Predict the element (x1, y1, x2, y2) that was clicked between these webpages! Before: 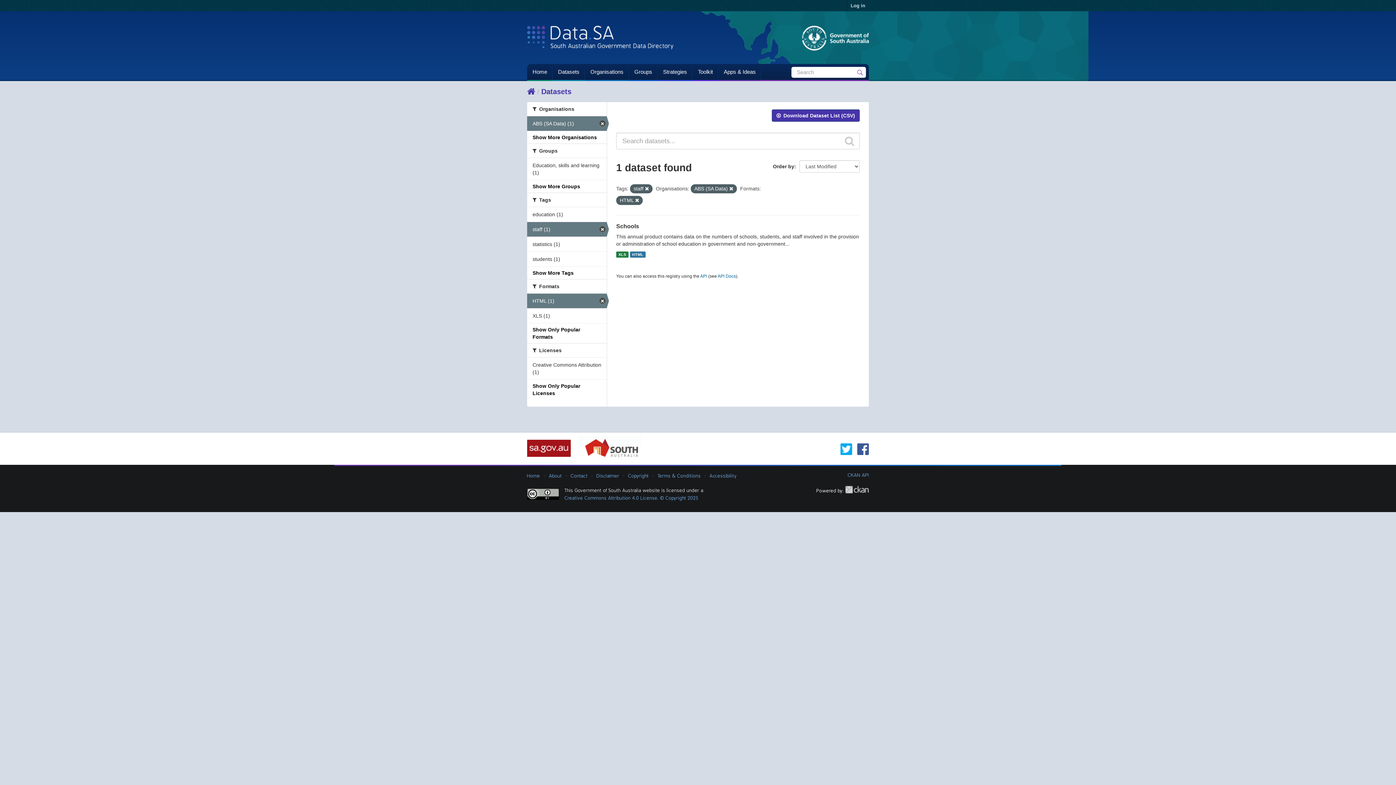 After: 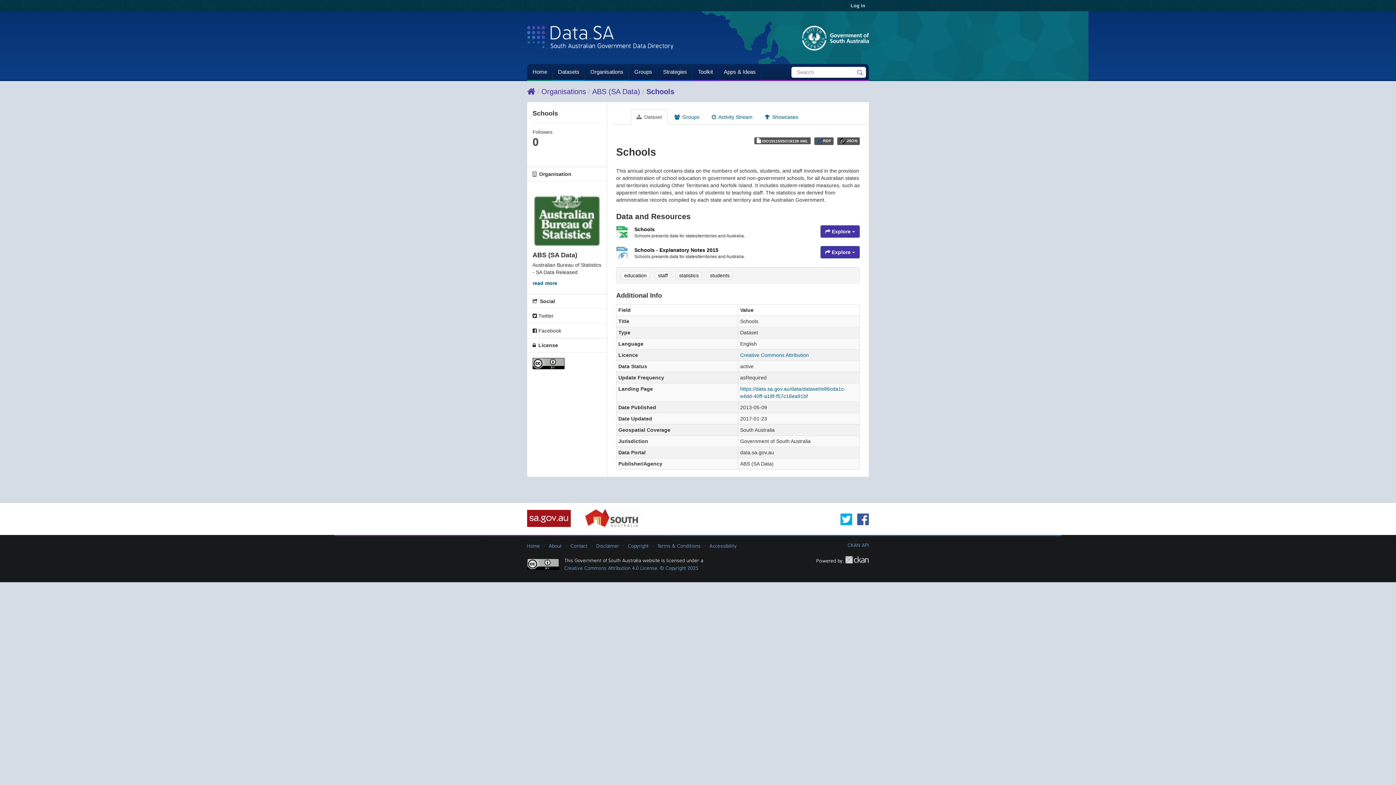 Action: label: Schools bbox: (616, 223, 639, 229)